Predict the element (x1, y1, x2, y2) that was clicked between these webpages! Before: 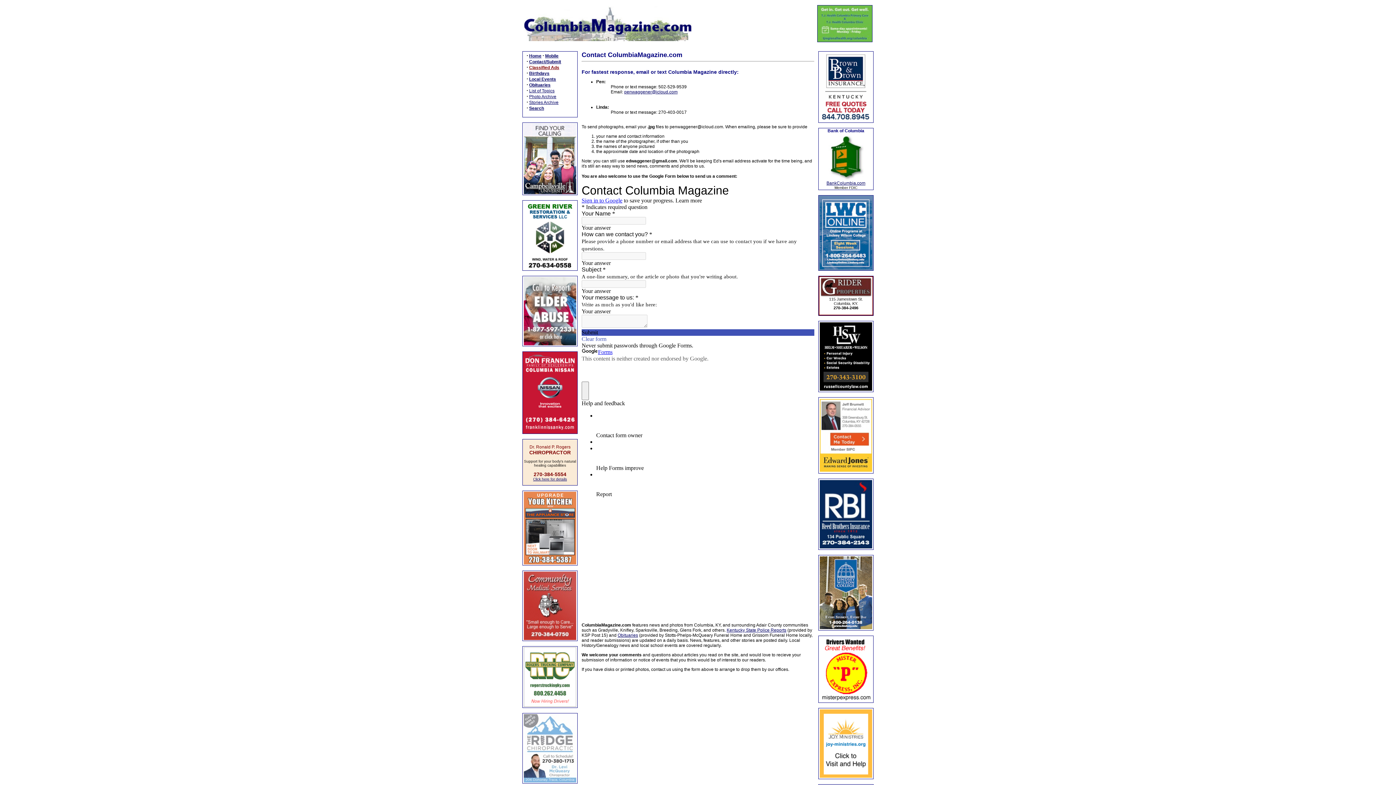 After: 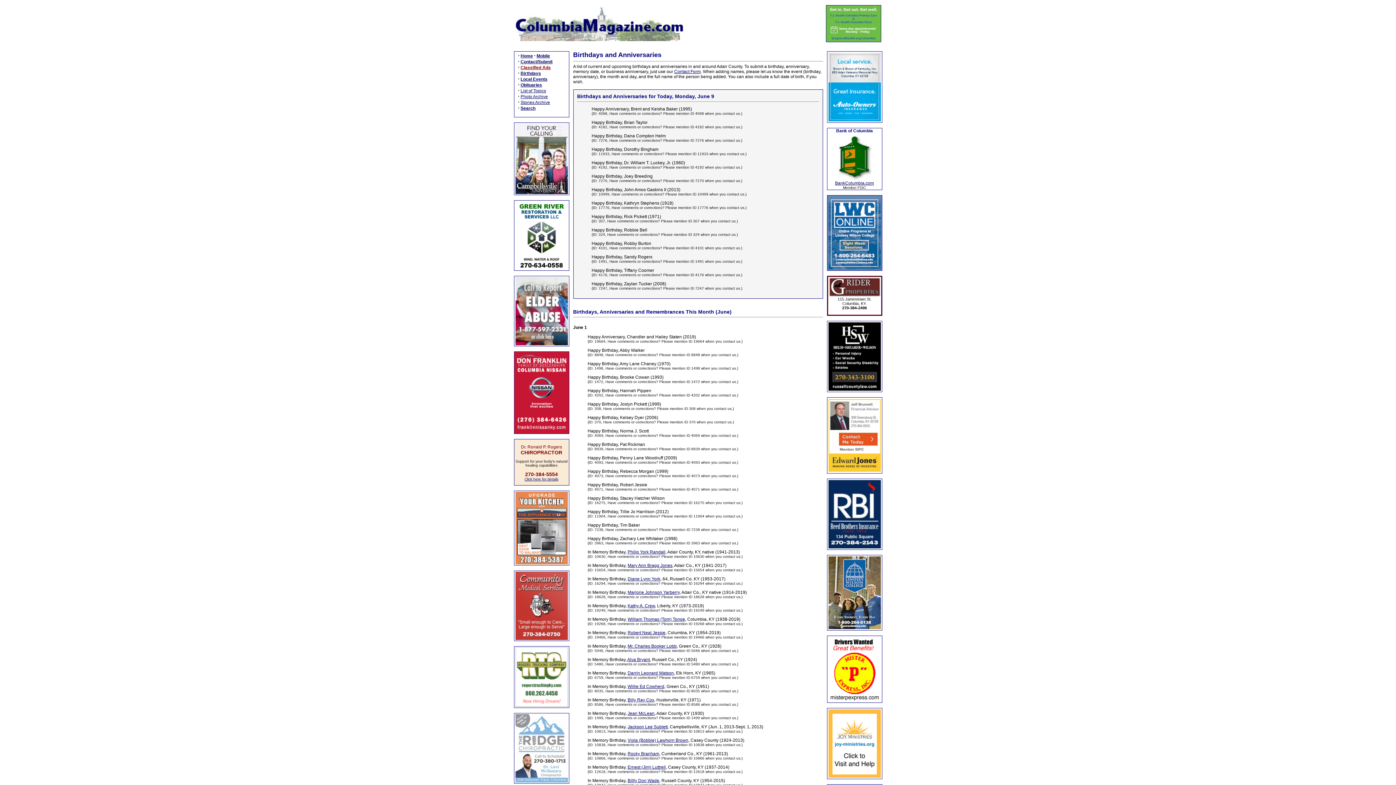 Action: label: Birthdays bbox: (529, 70, 549, 76)